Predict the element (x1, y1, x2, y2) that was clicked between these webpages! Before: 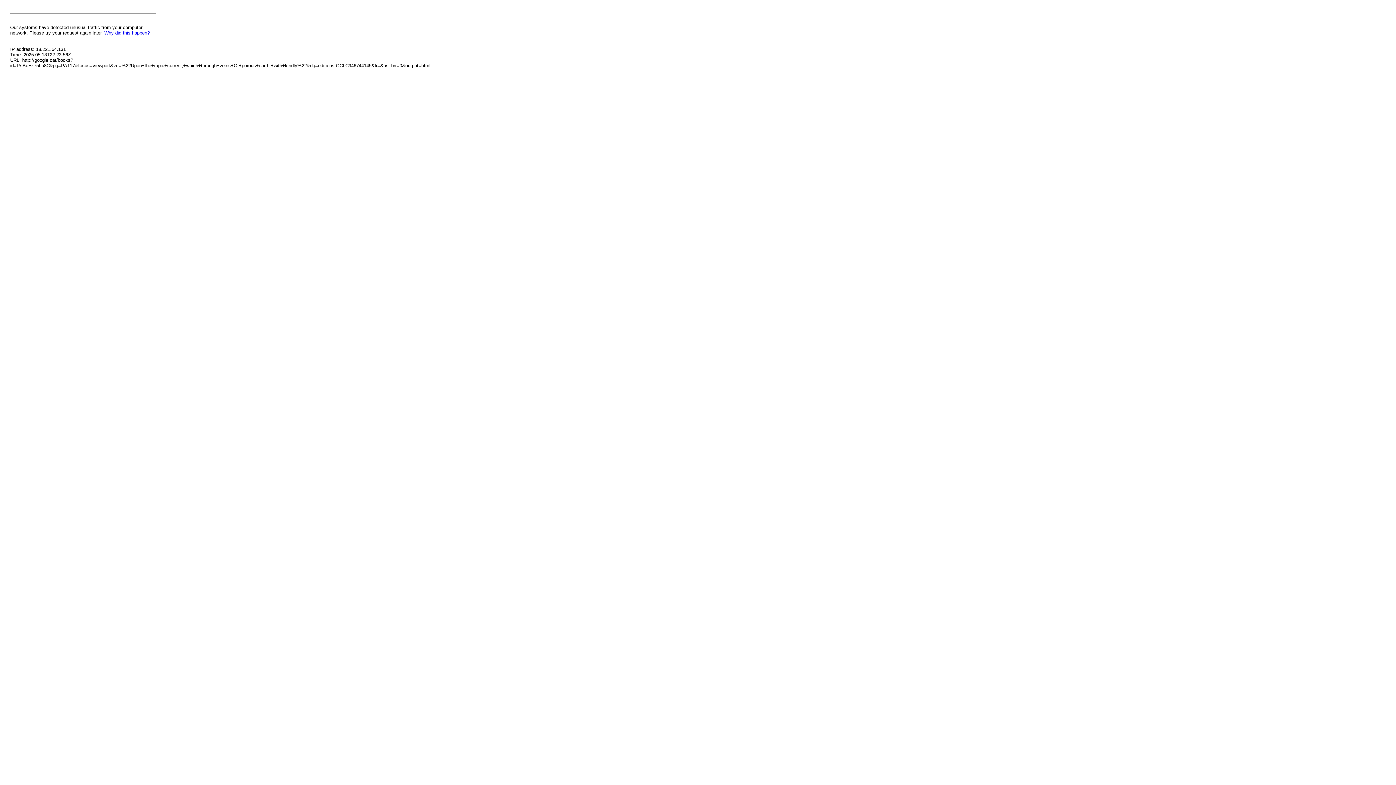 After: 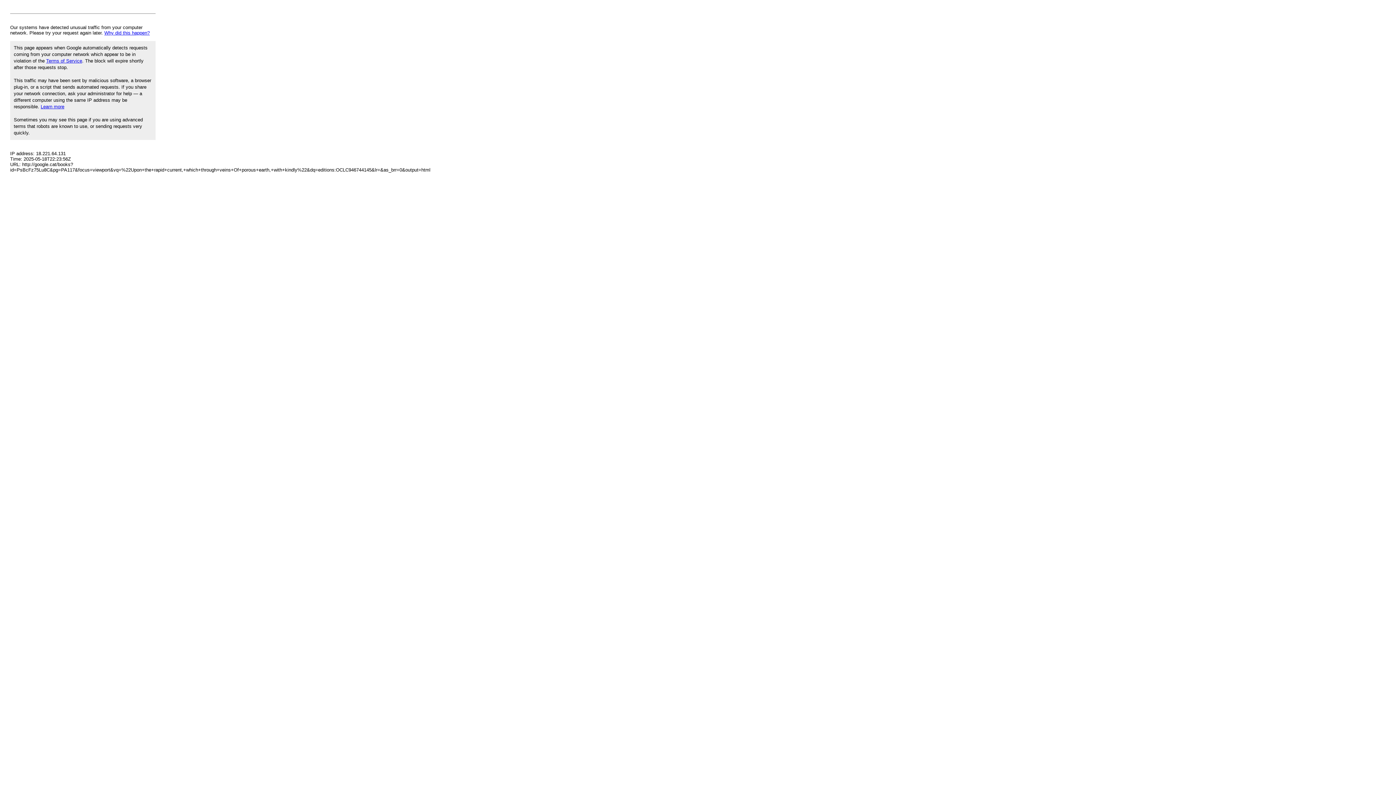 Action: bbox: (104, 30, 149, 35) label: Why did this happen?